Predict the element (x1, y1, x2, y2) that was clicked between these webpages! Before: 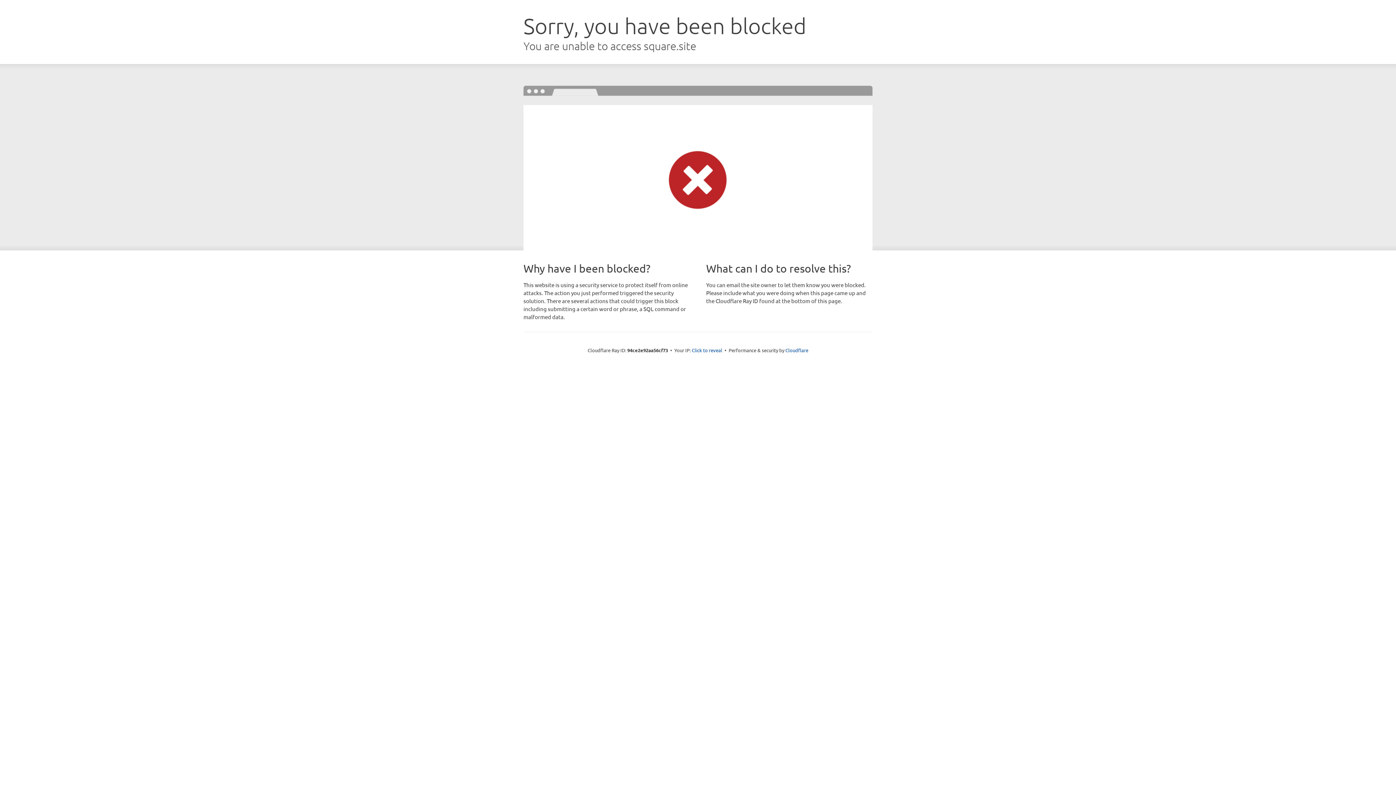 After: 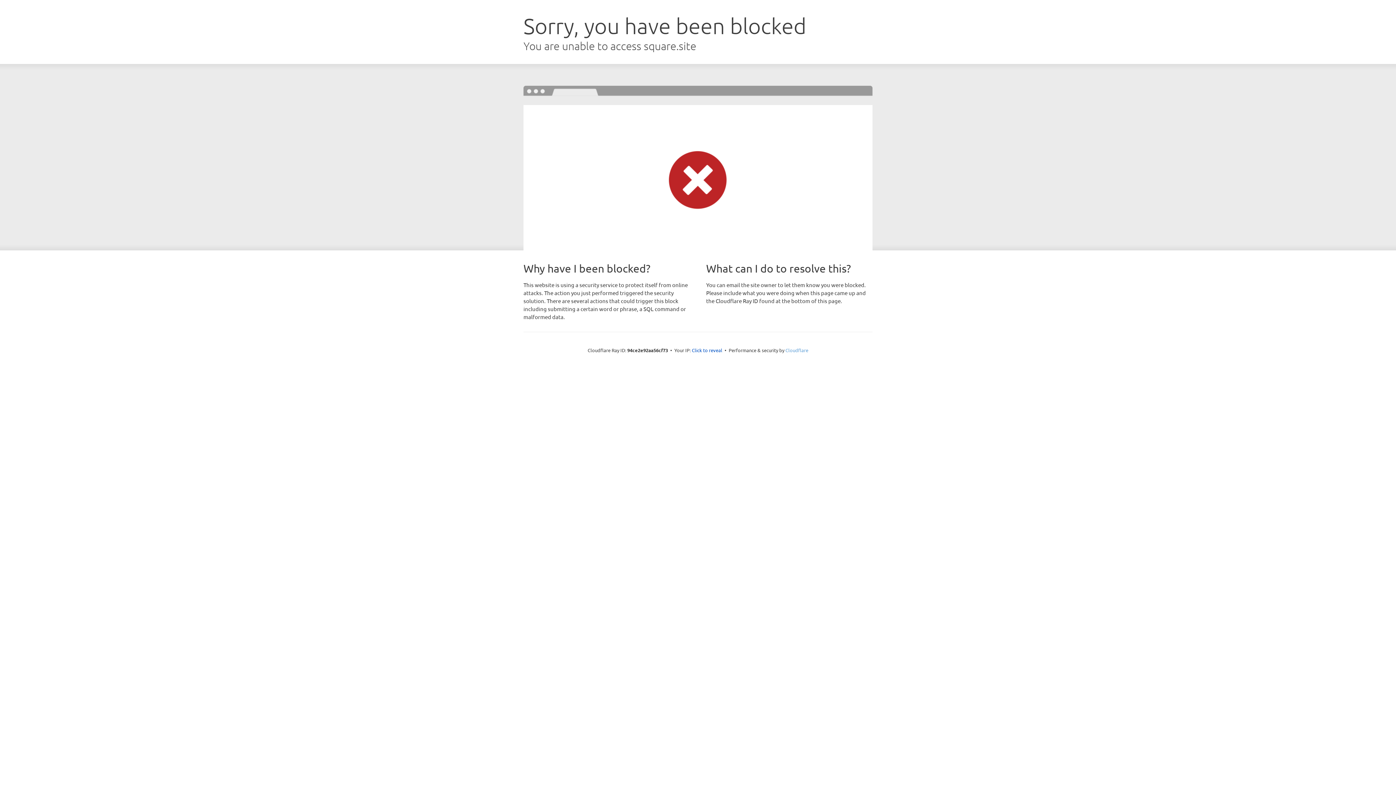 Action: label: Cloudflare bbox: (785, 347, 808, 353)